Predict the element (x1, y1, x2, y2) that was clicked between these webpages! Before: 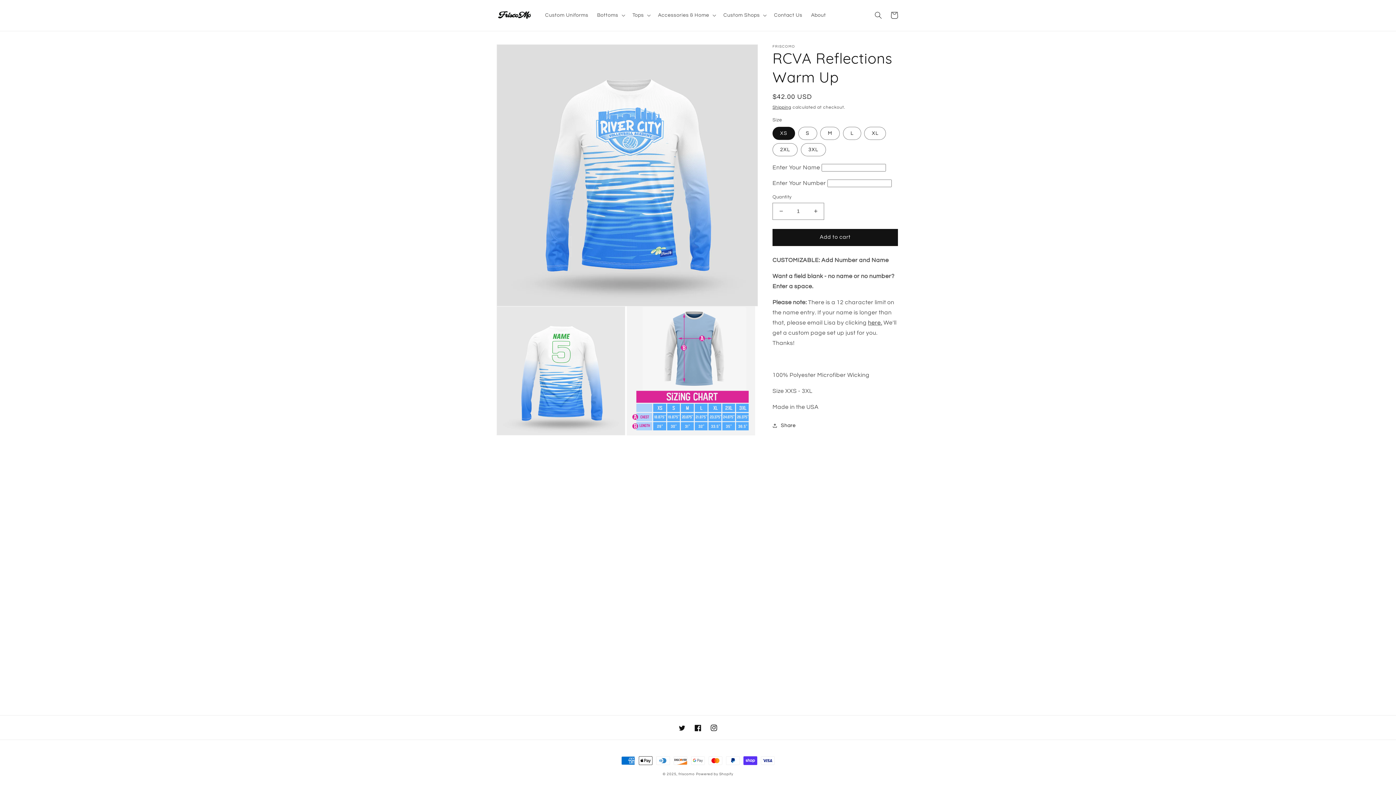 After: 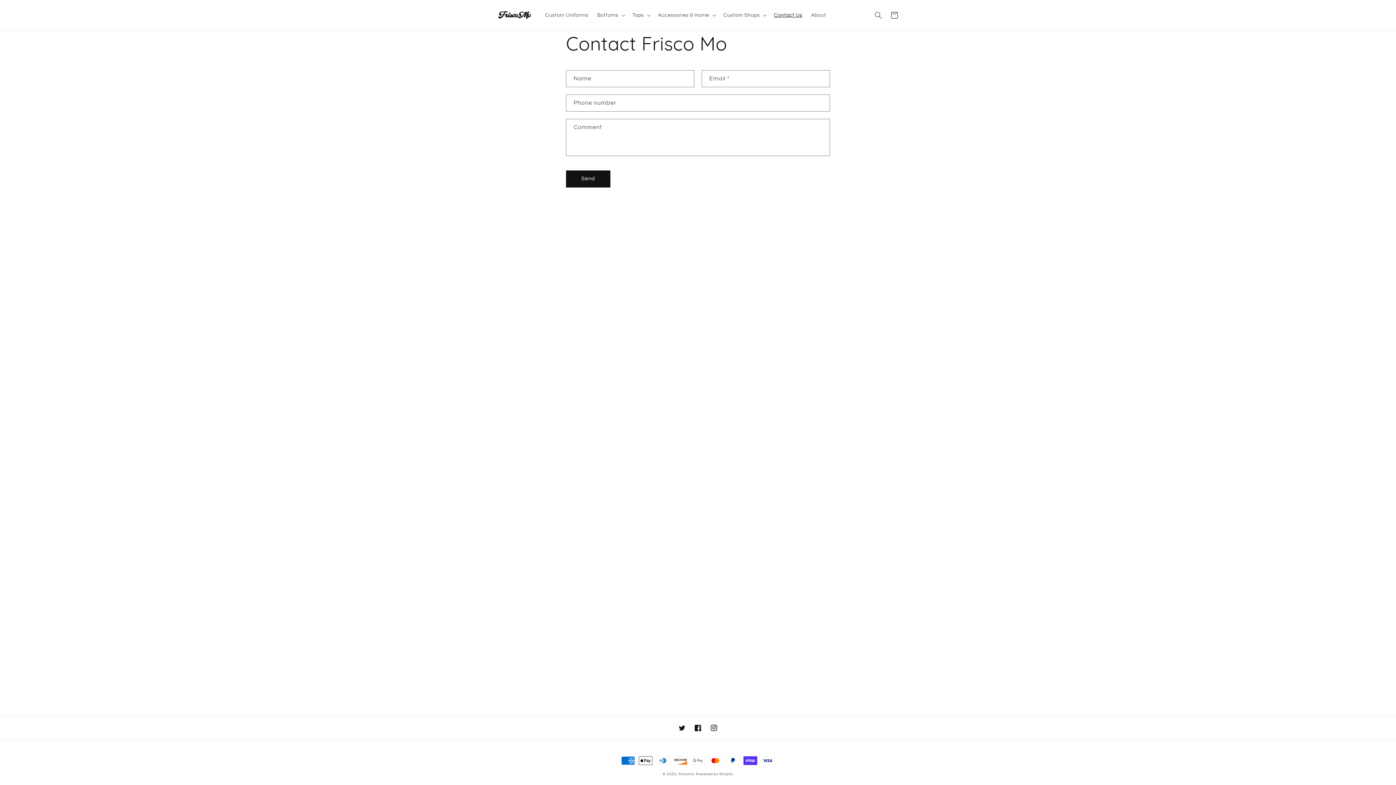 Action: label: Contact Us bbox: (769, 7, 806, 23)